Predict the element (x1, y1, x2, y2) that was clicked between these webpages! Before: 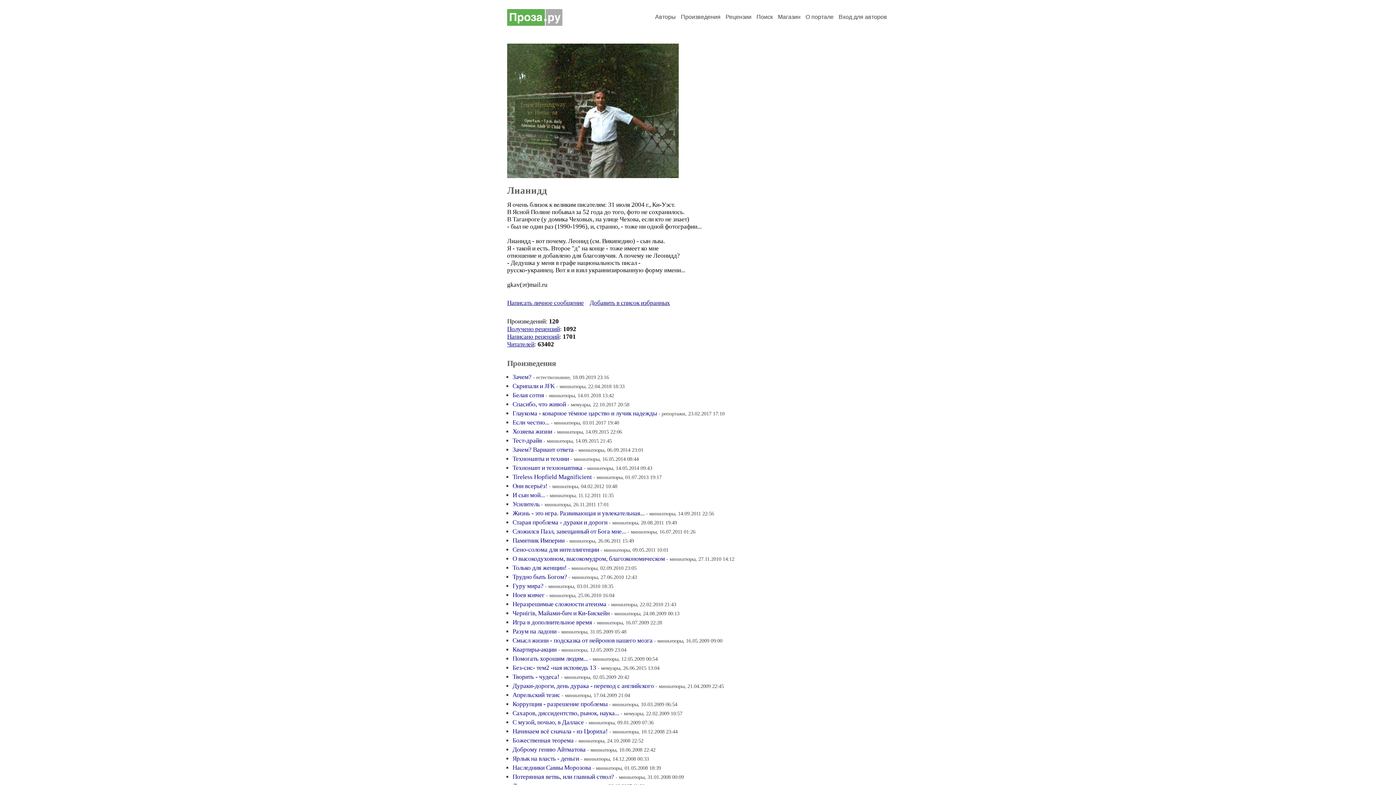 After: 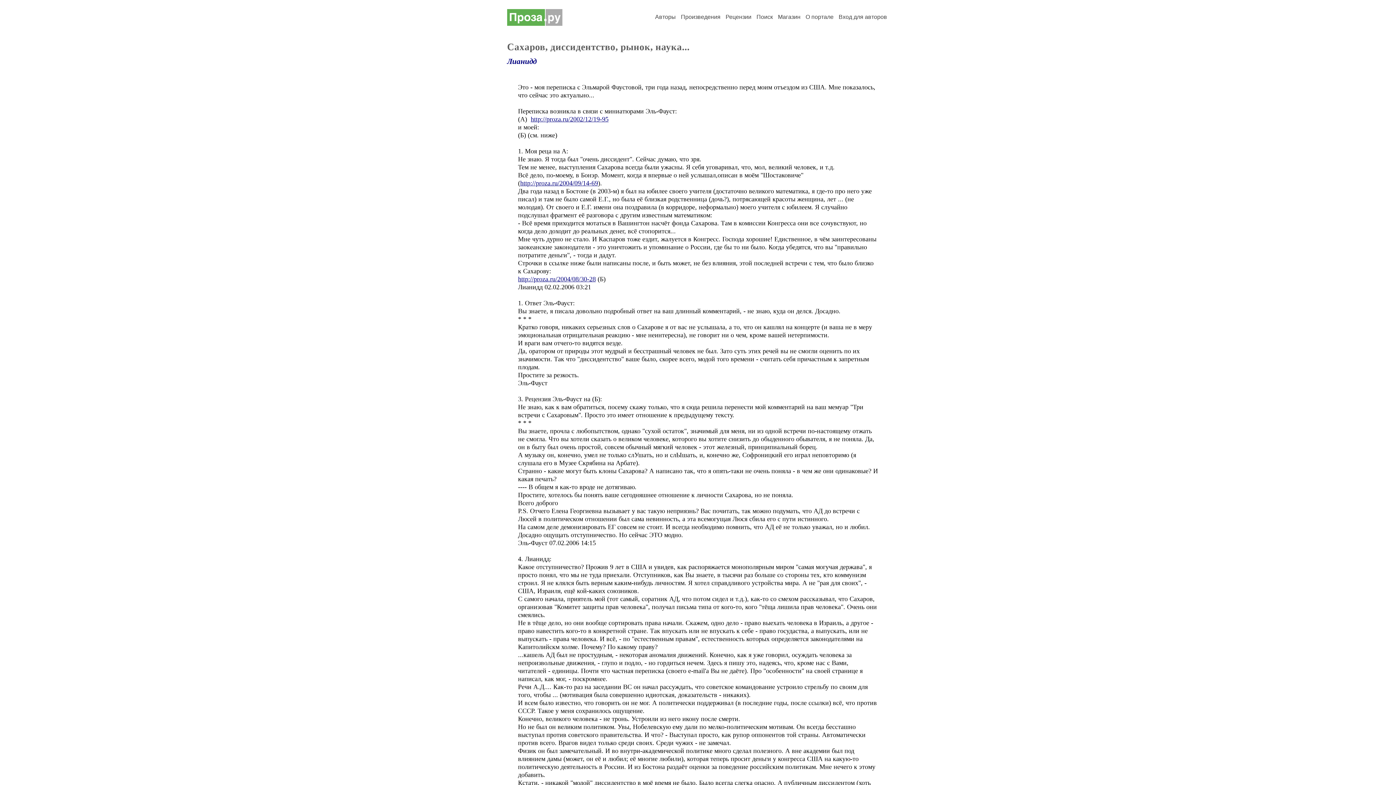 Action: label: Сахаров, диссидентство, рынок, наука... bbox: (512, 710, 619, 717)